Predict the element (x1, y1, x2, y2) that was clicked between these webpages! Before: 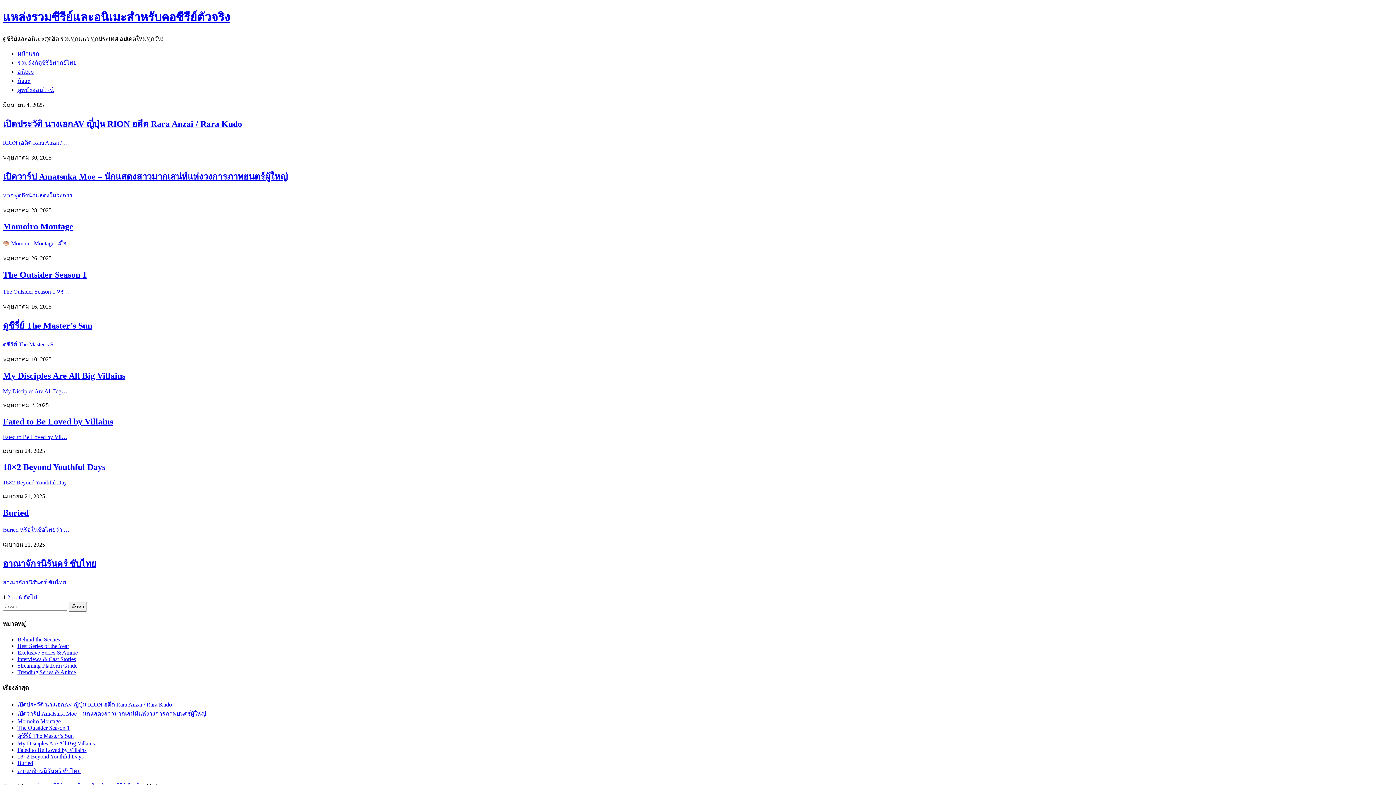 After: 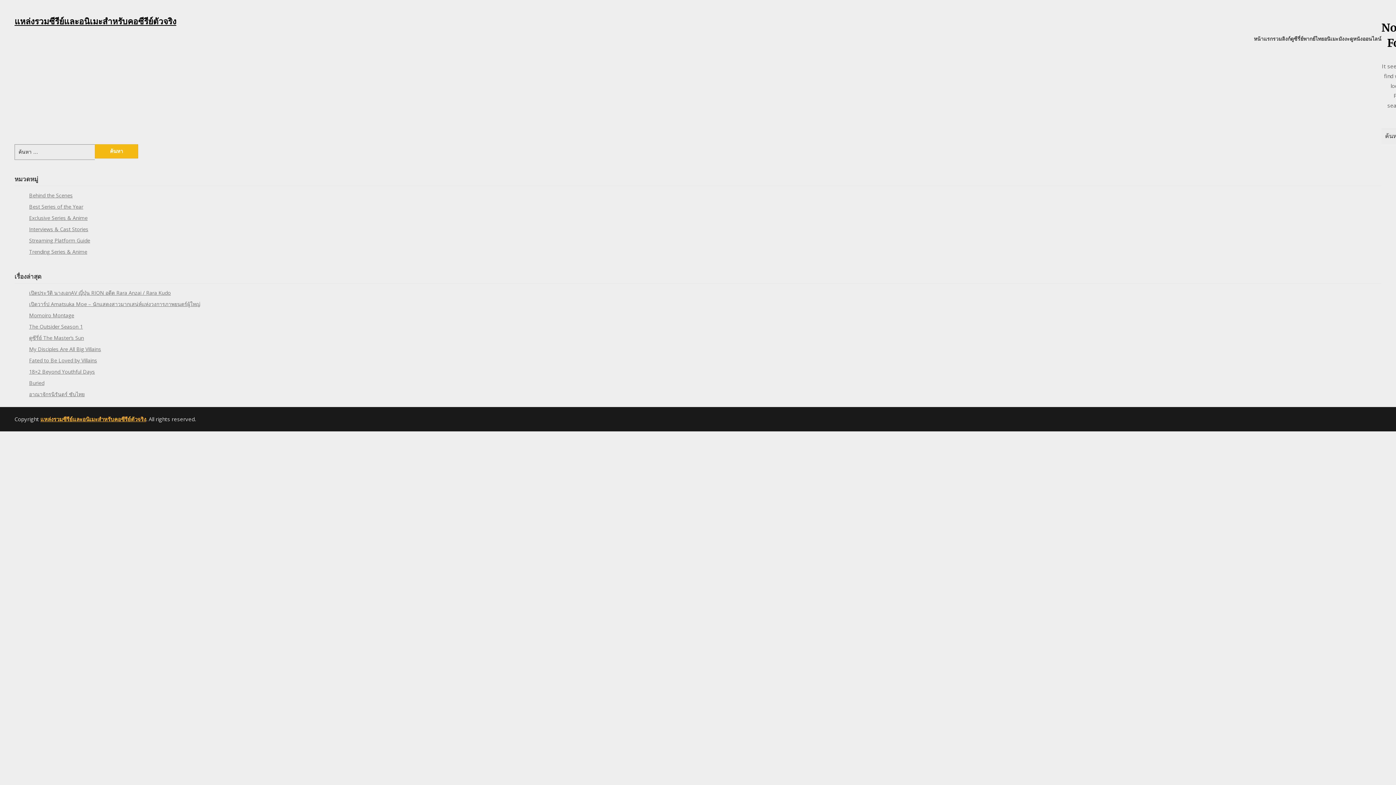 Action: label: Streaming Platform Guide bbox: (17, 662, 77, 668)